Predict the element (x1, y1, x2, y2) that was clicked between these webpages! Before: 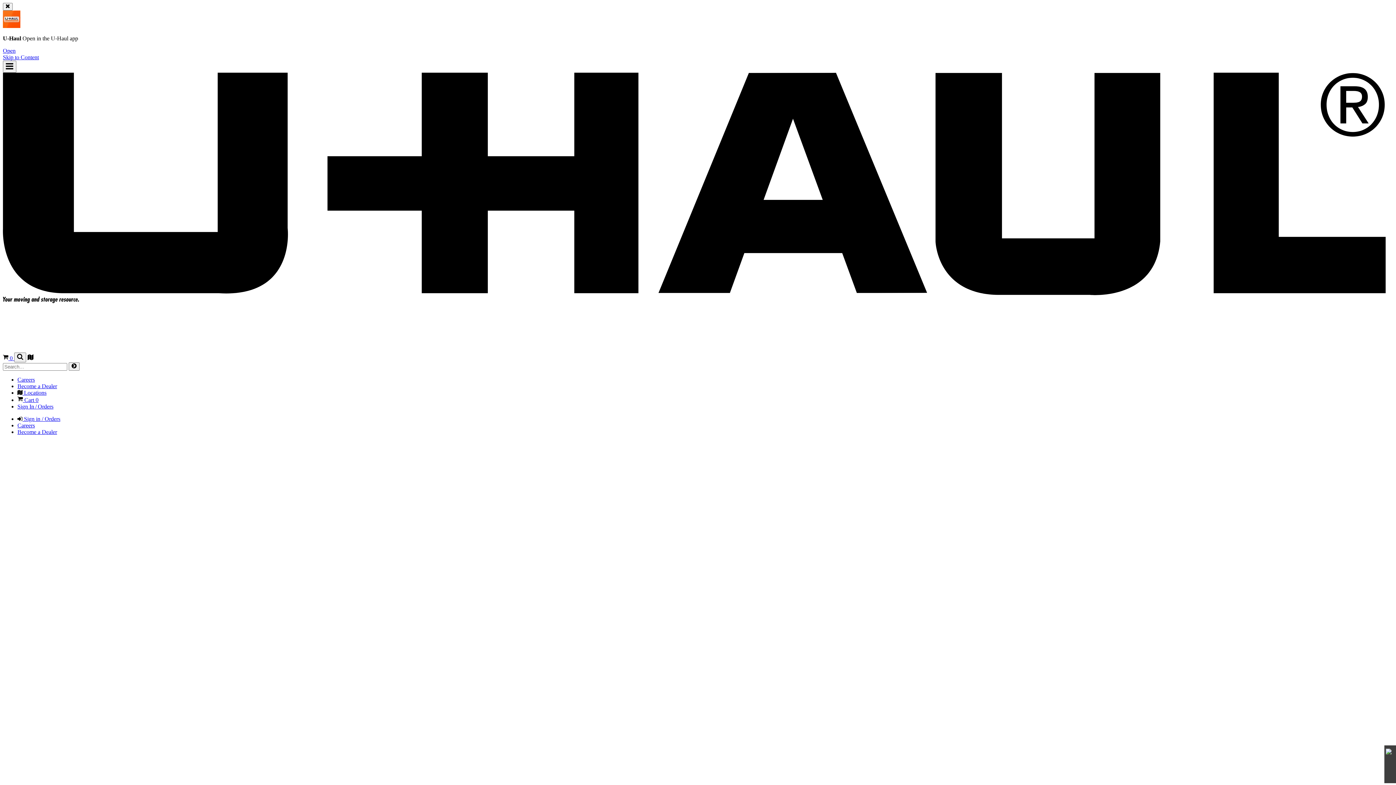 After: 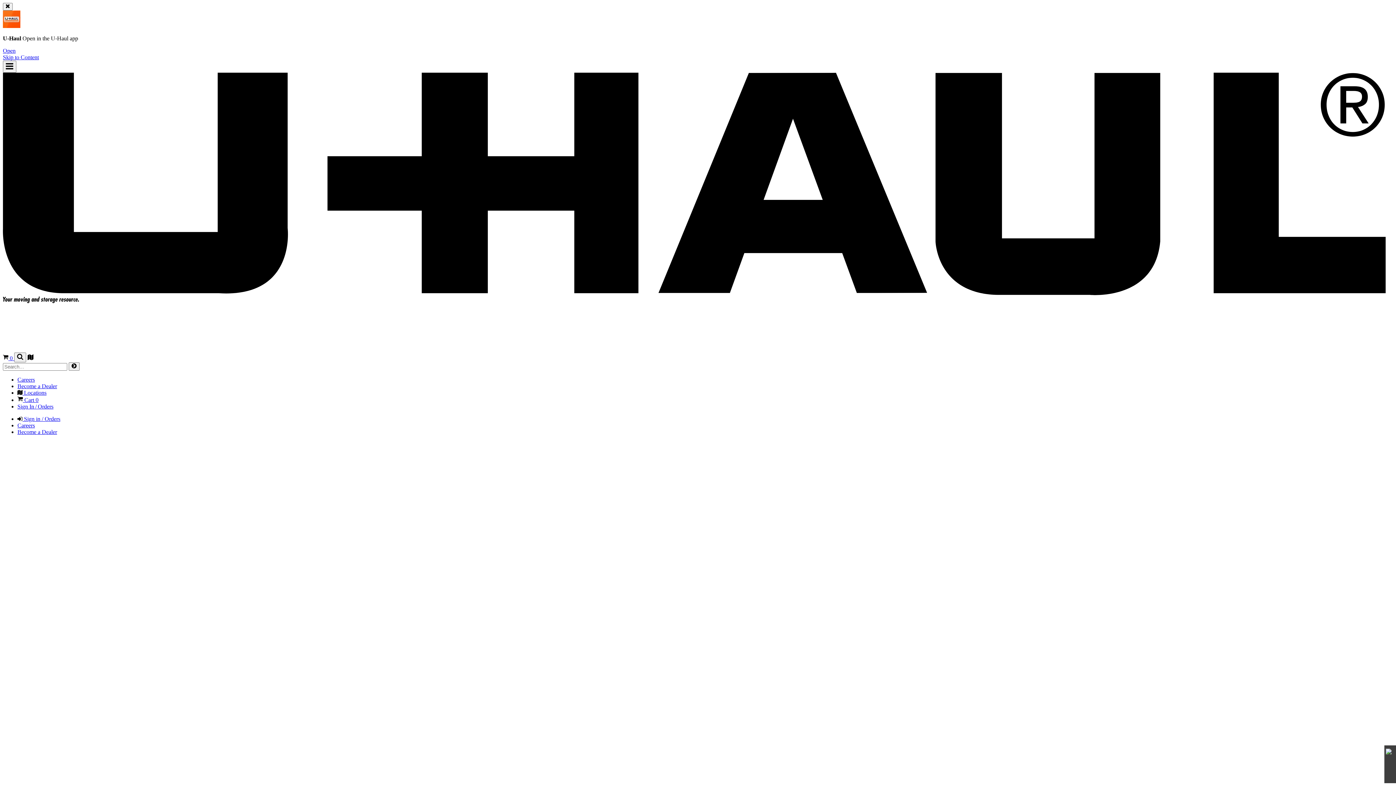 Action: bbox: (27, 355, 33, 361) label: Locations